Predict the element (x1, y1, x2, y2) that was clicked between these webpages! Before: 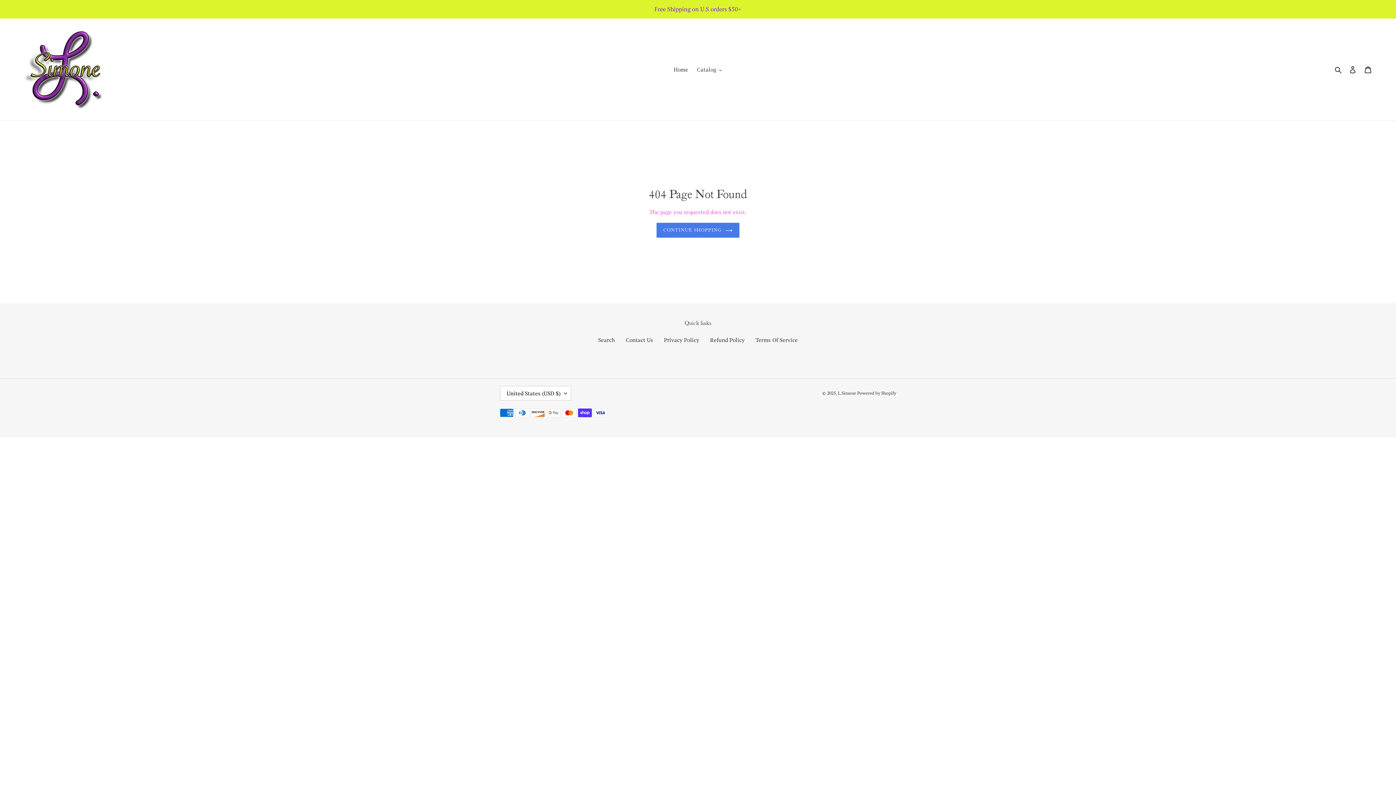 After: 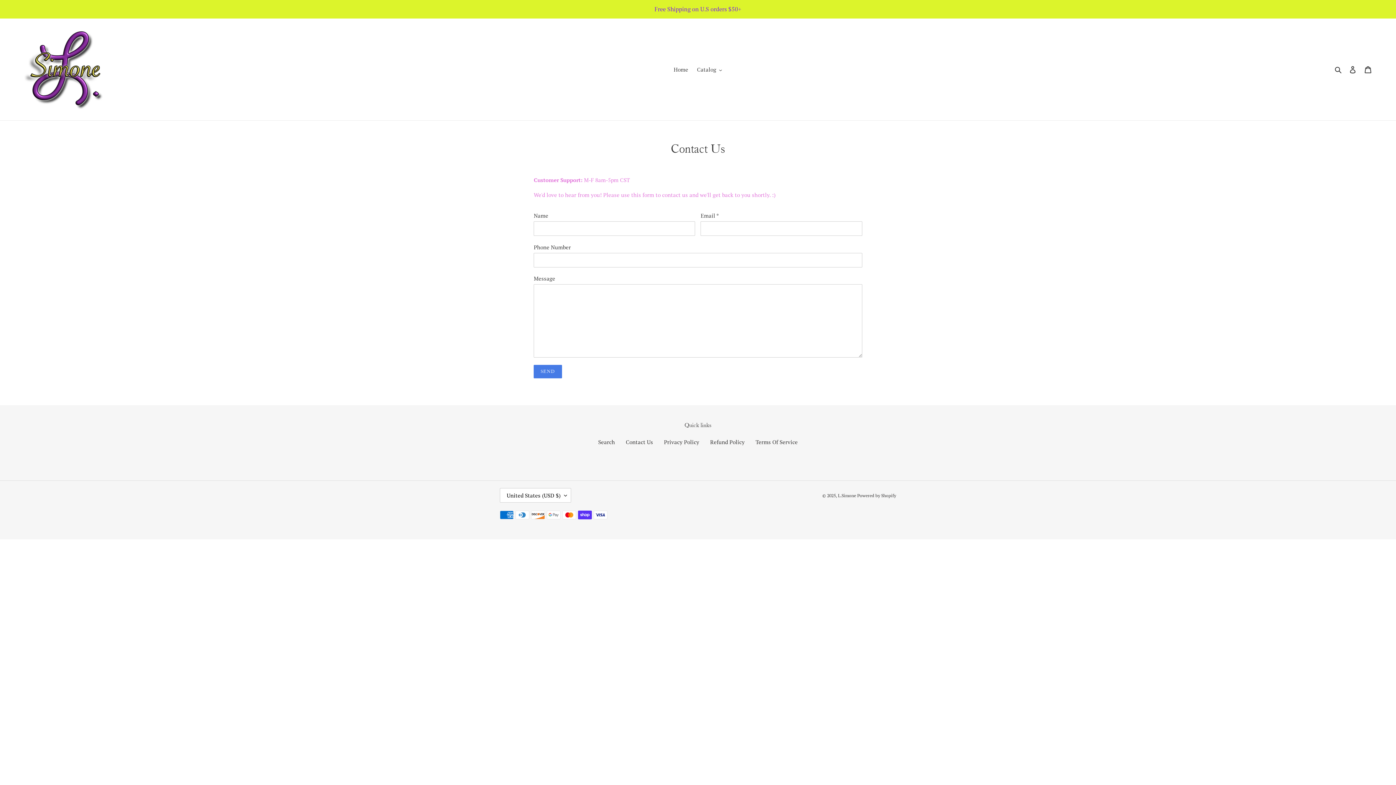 Action: label: Contact Us bbox: (626, 336, 653, 343)